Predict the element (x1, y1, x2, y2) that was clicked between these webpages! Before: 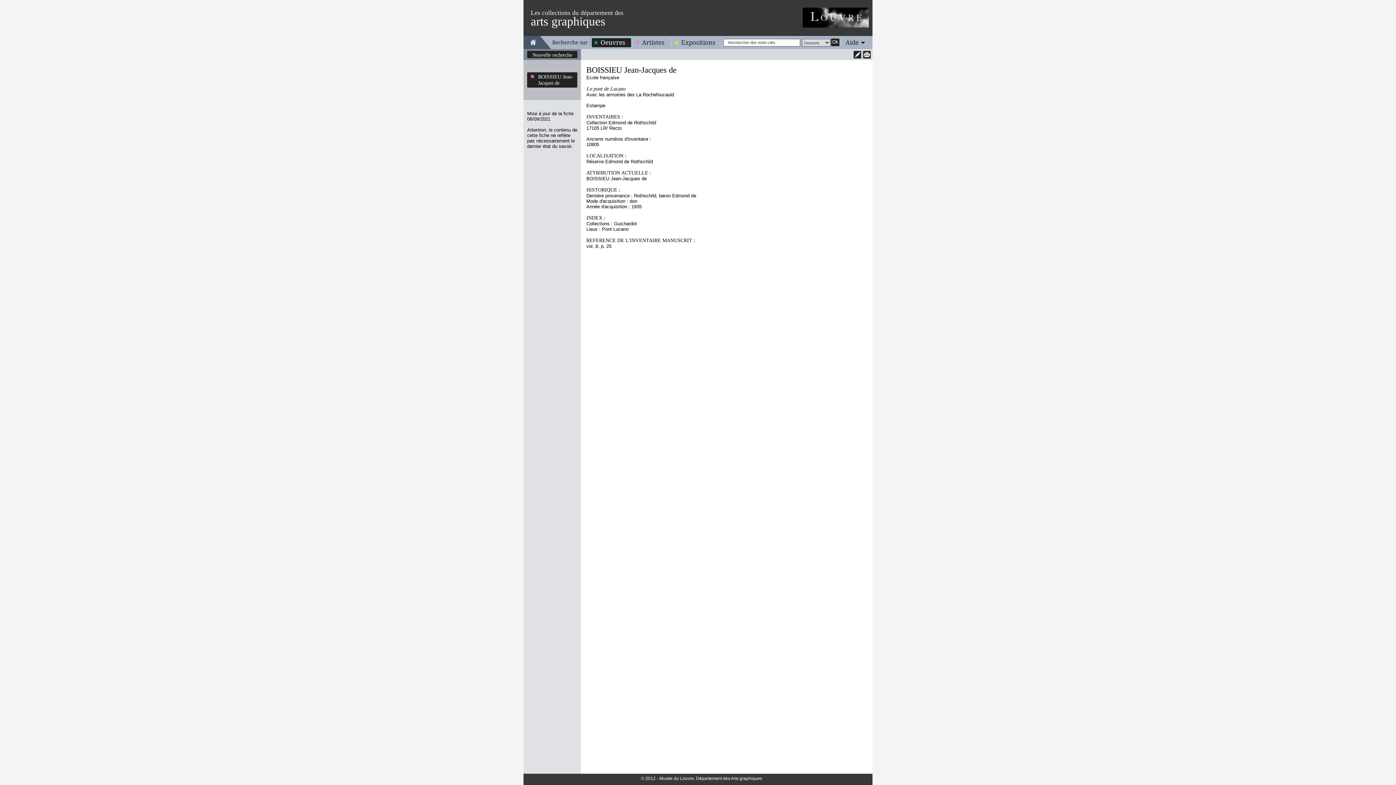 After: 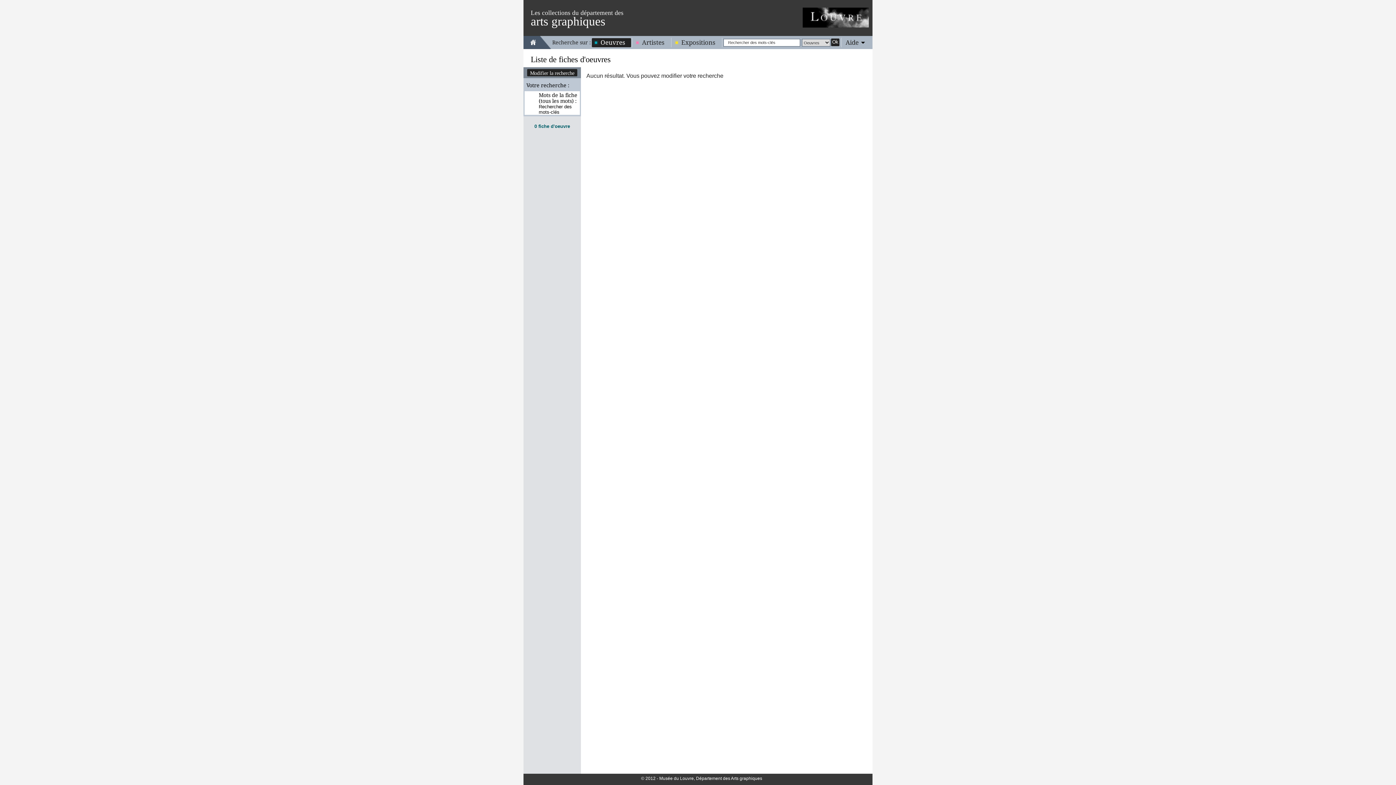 Action: label: Ok
  bbox: (831, 38, 839, 46)